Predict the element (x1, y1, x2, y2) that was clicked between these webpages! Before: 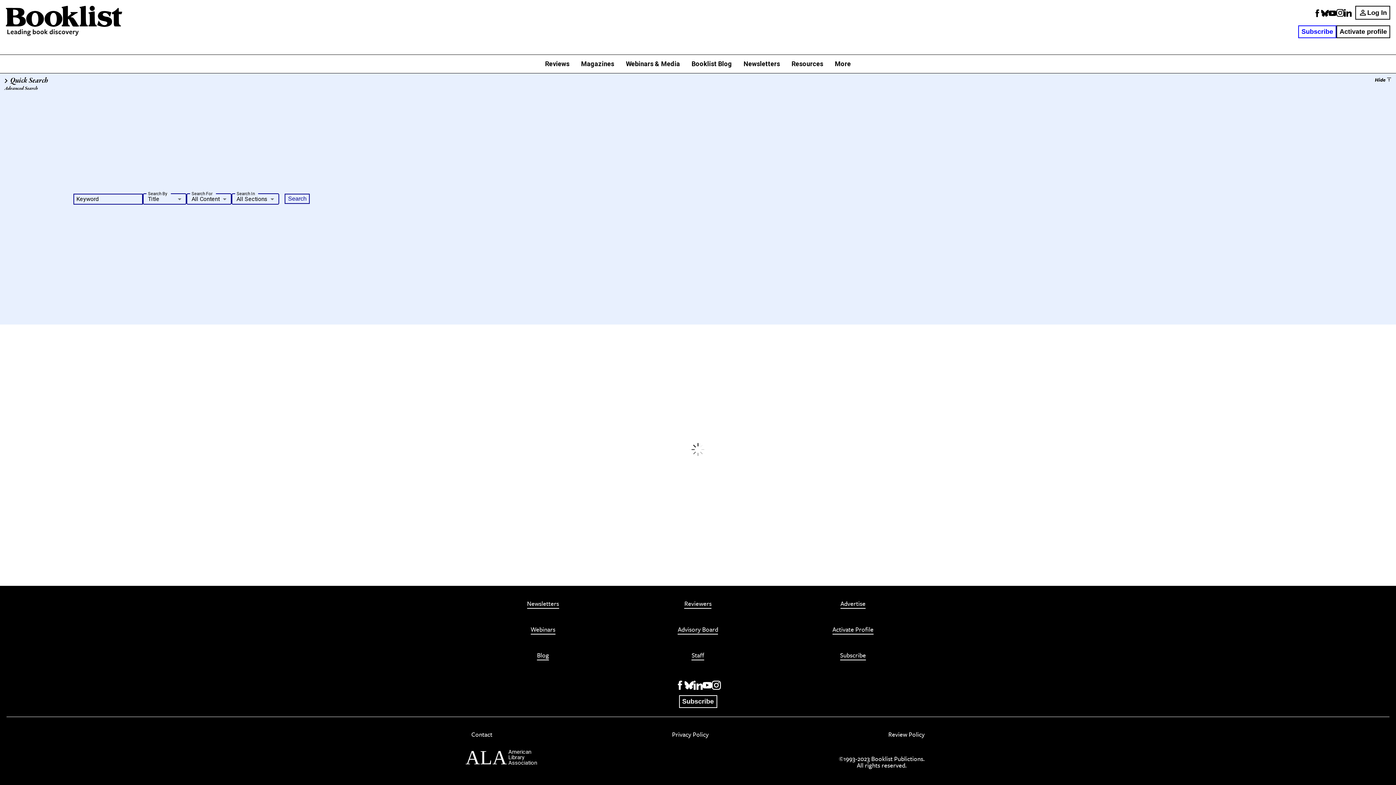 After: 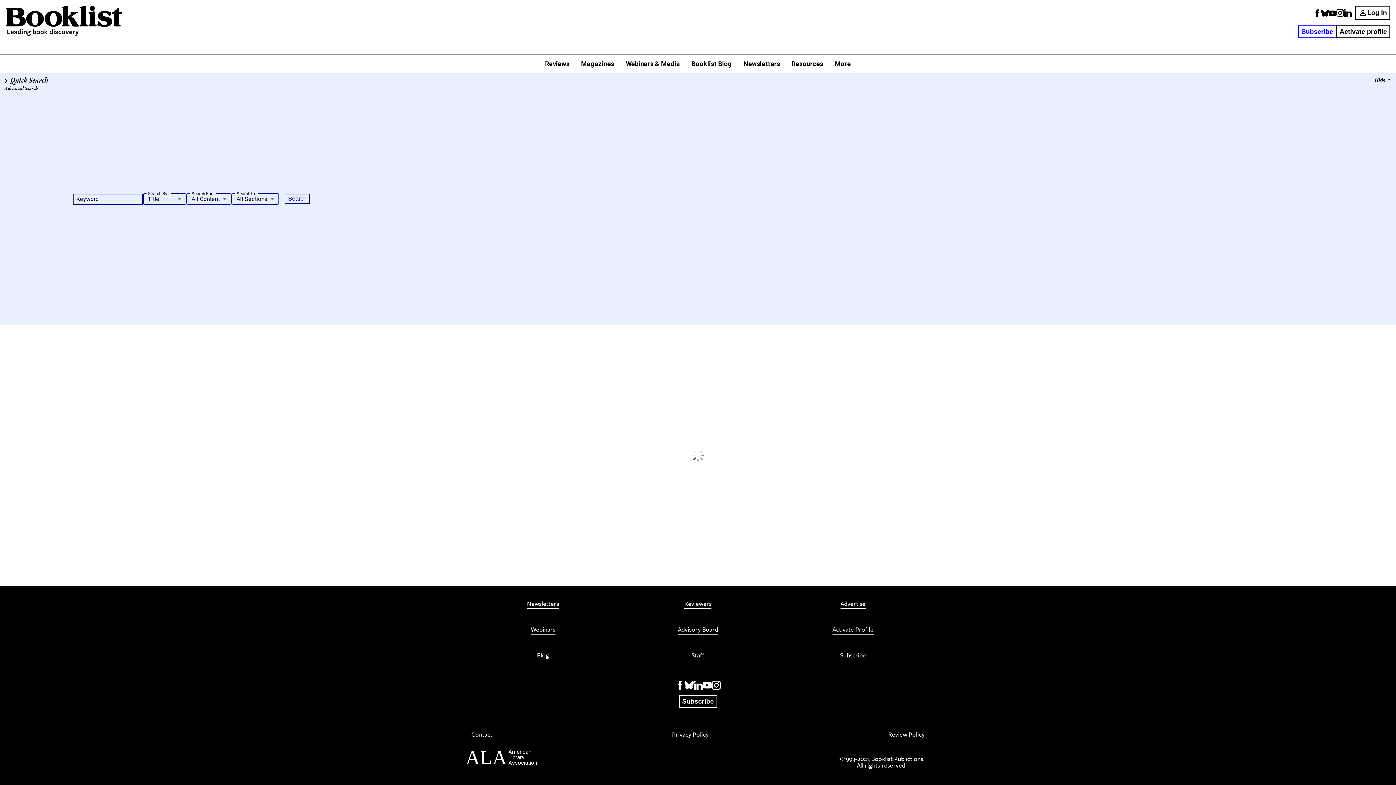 Action: label: Staff bbox: (691, 652, 704, 660)